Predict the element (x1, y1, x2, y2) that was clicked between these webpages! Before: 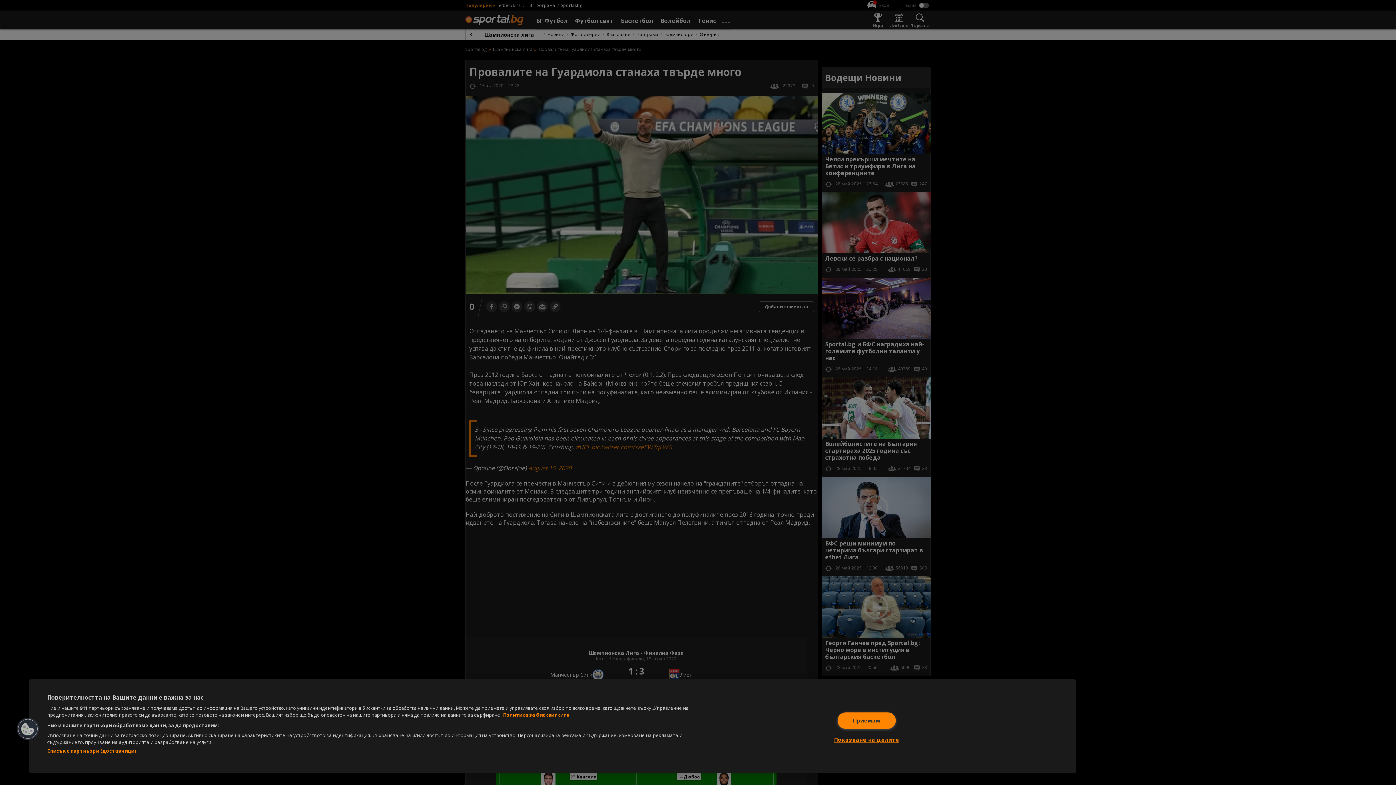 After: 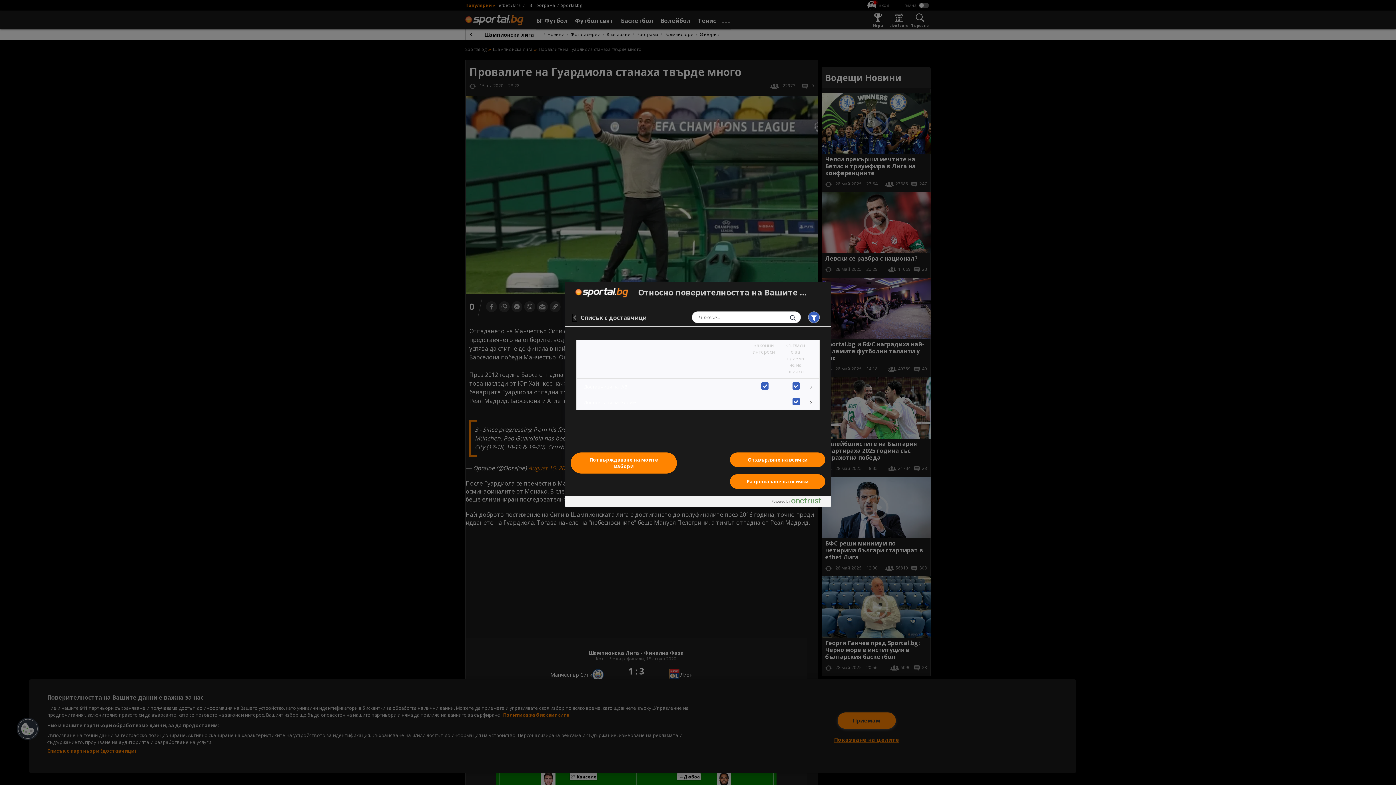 Action: label: Списък с партньори (доставчици) bbox: (47, 748, 136, 754)